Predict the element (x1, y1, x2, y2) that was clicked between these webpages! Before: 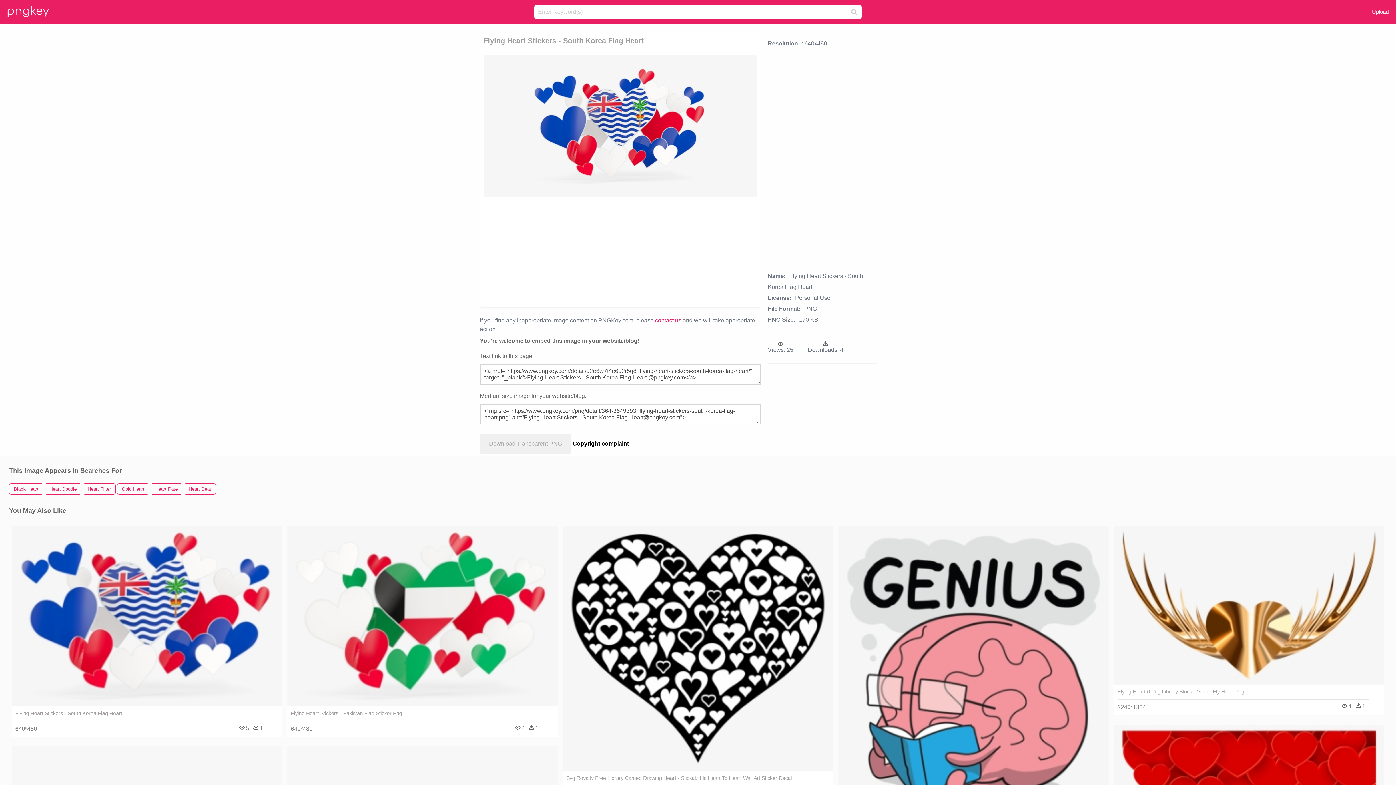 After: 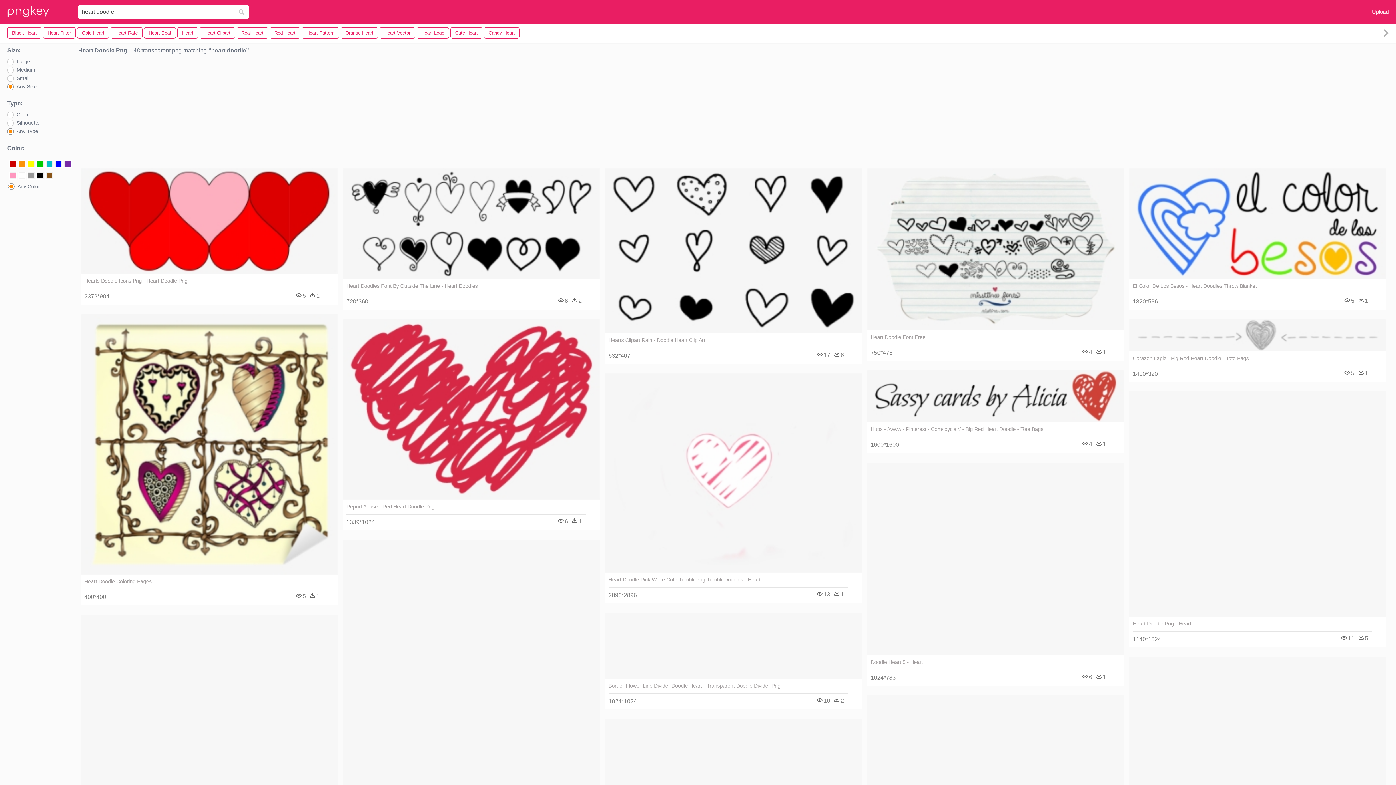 Action: bbox: (44, 483, 81, 494) label: Heart Doodle